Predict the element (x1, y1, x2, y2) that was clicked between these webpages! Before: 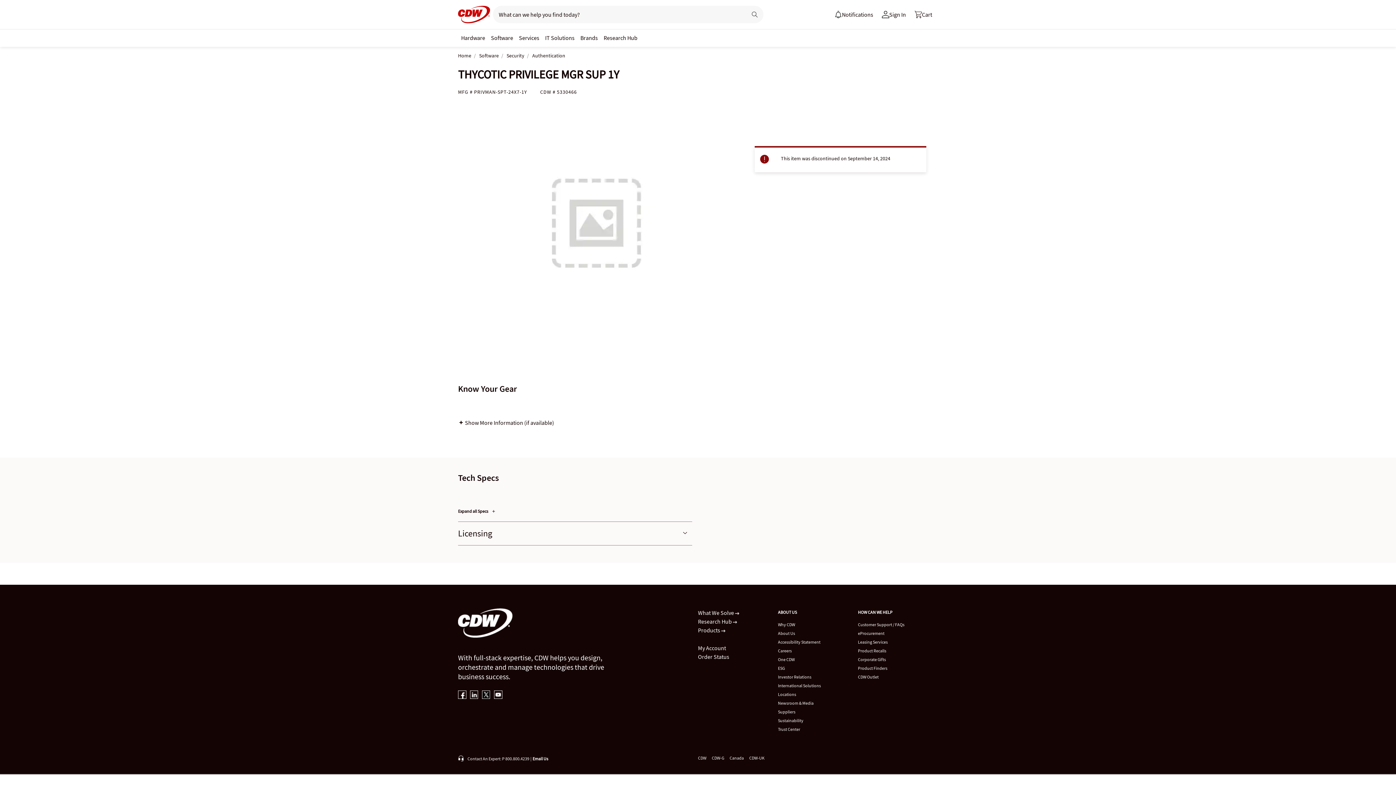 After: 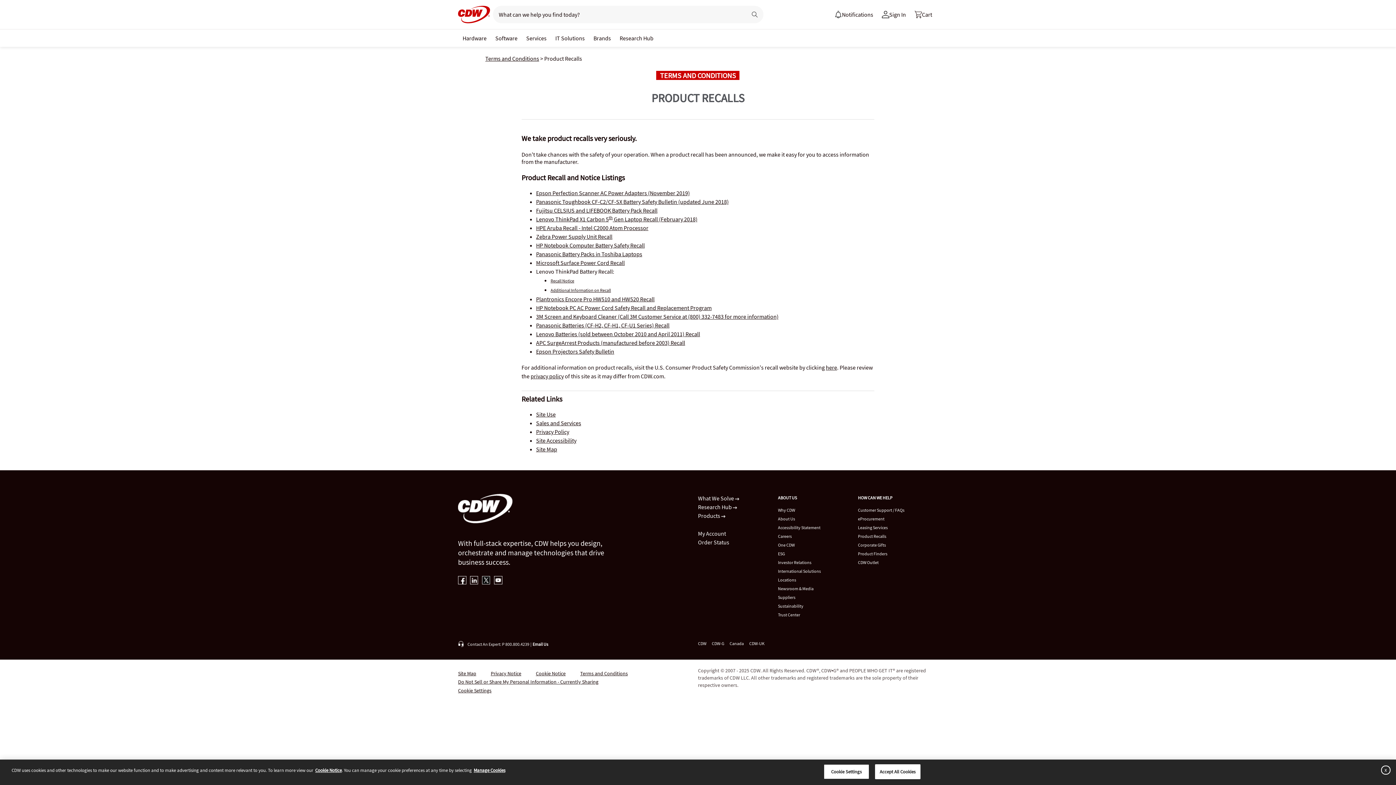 Action: bbox: (858, 648, 886, 653) label: Product Recalls